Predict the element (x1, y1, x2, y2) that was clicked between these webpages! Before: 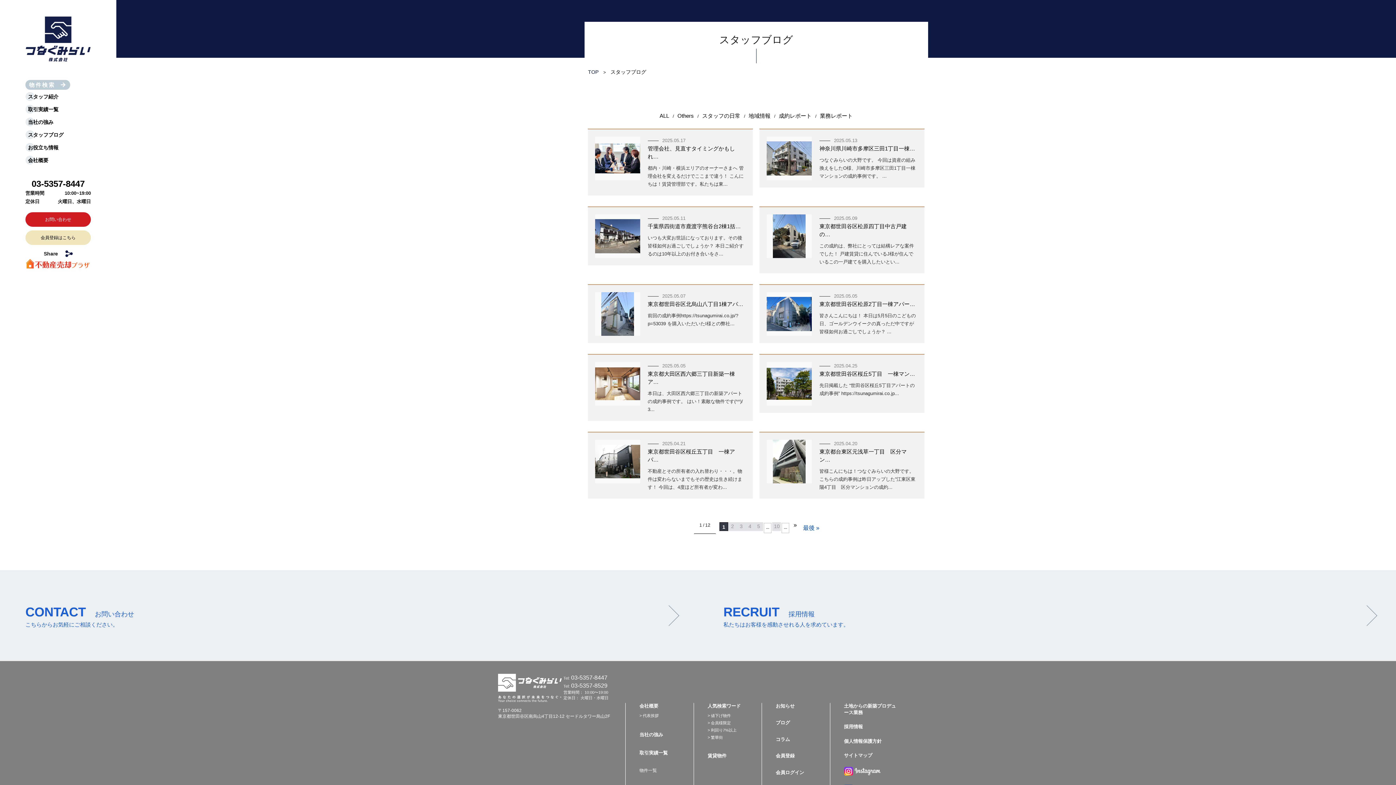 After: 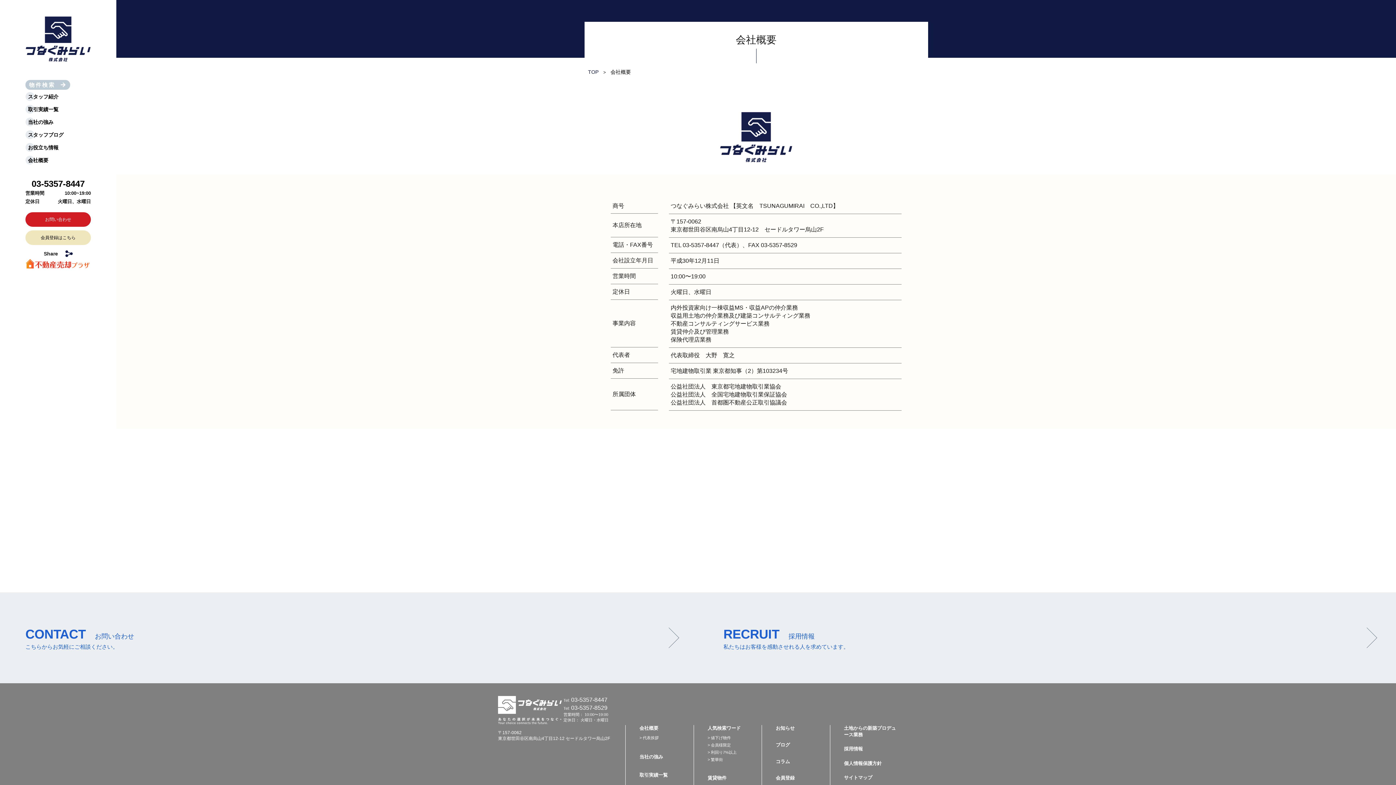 Action: bbox: (639, 703, 679, 709) label: 会社概要